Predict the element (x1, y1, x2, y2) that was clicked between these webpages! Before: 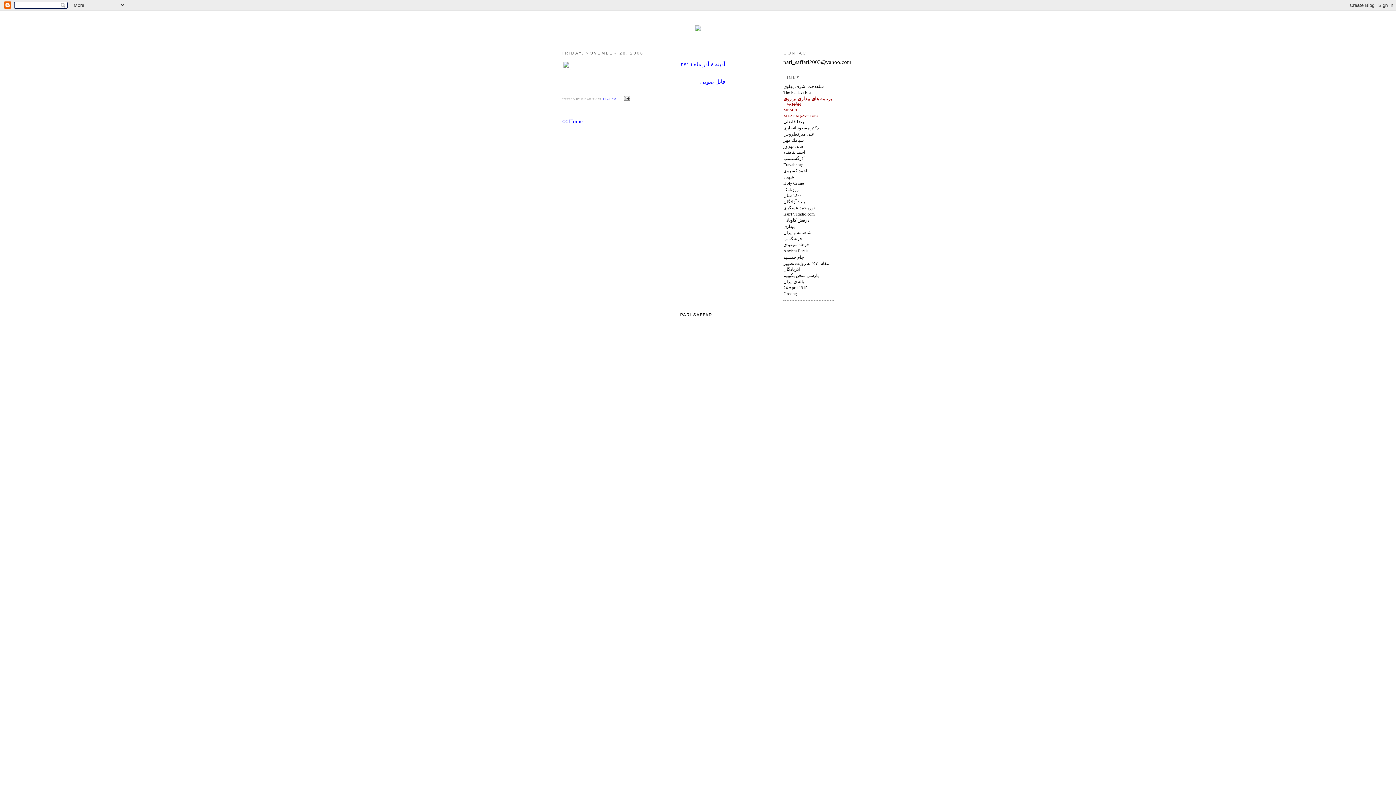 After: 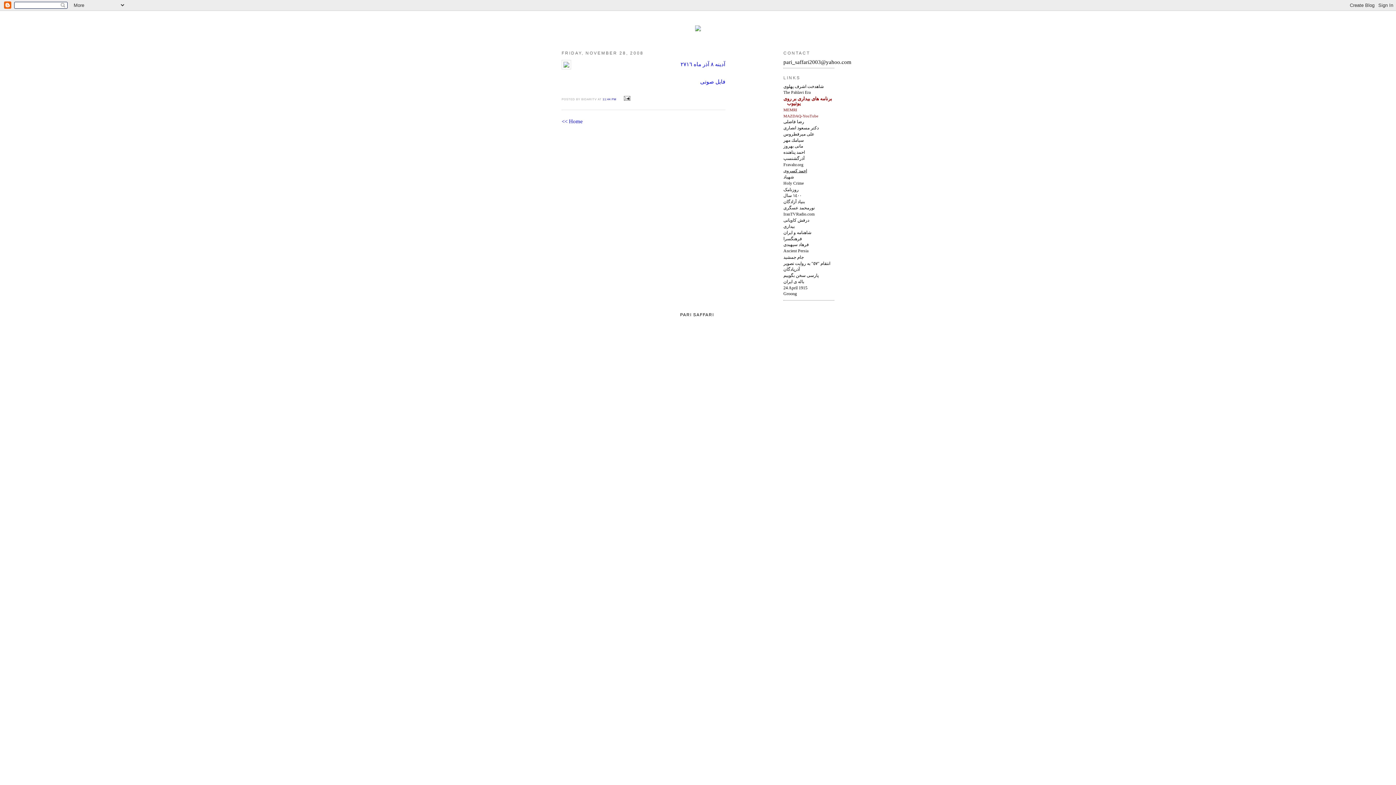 Action: bbox: (783, 168, 807, 173) label: احمد كسروی